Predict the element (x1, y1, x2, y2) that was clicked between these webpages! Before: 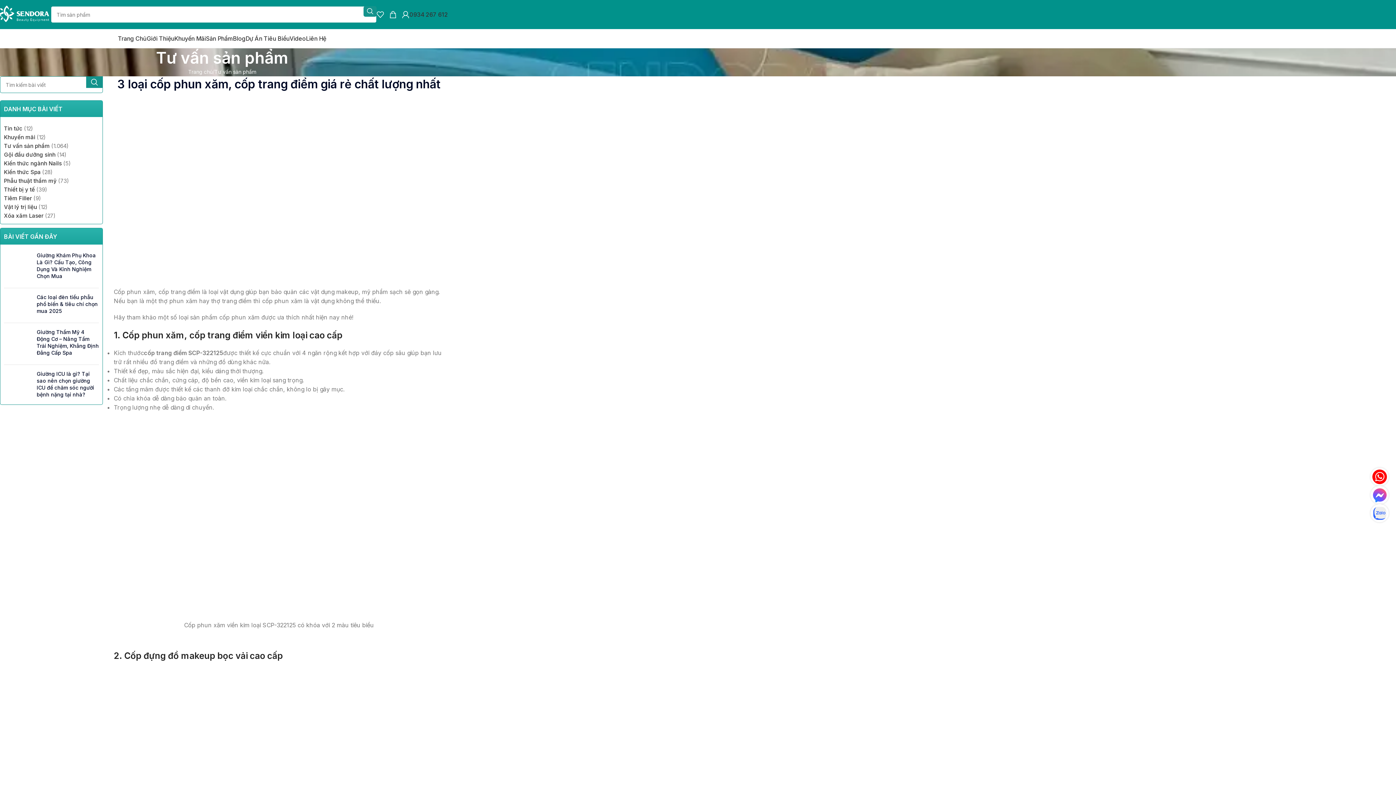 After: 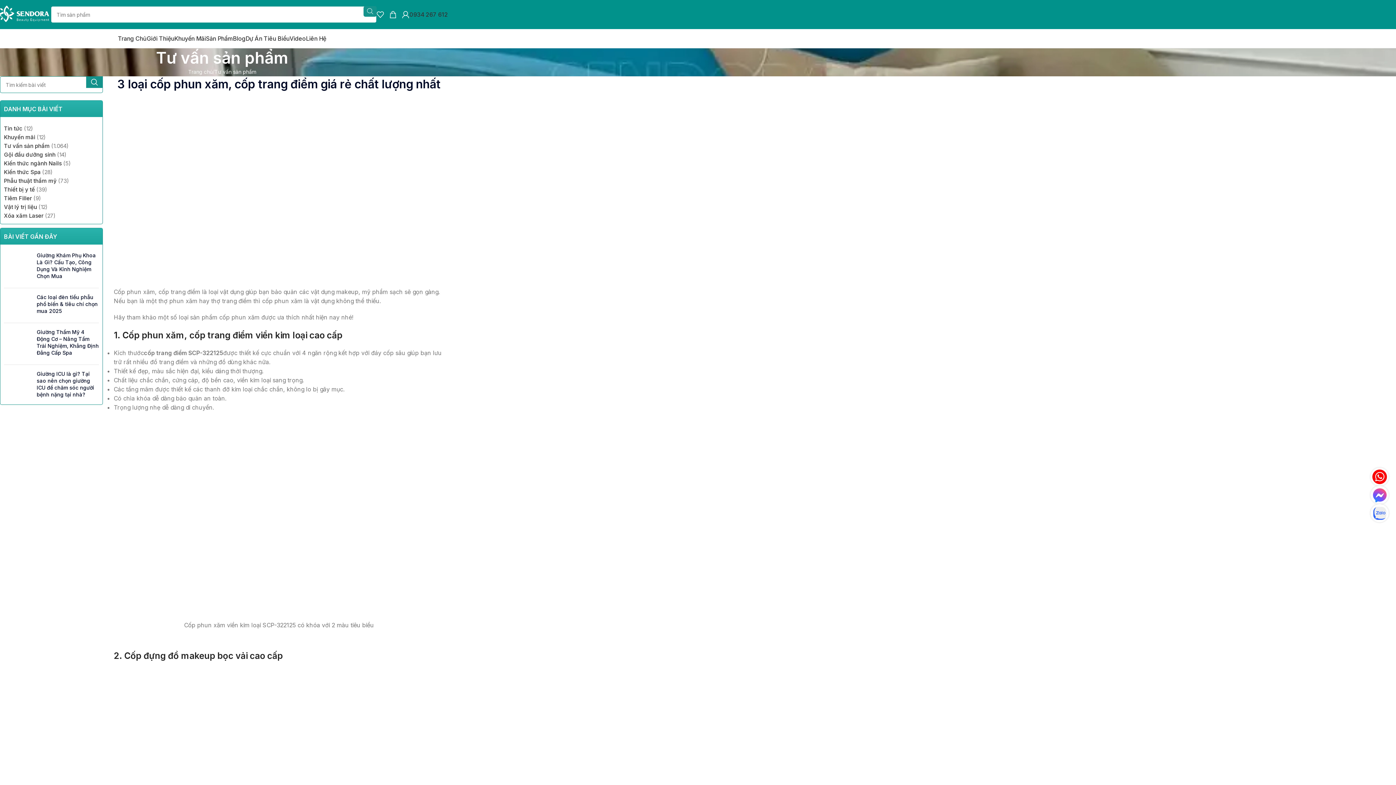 Action: label: Search  bbox: (363, 6, 376, 16)